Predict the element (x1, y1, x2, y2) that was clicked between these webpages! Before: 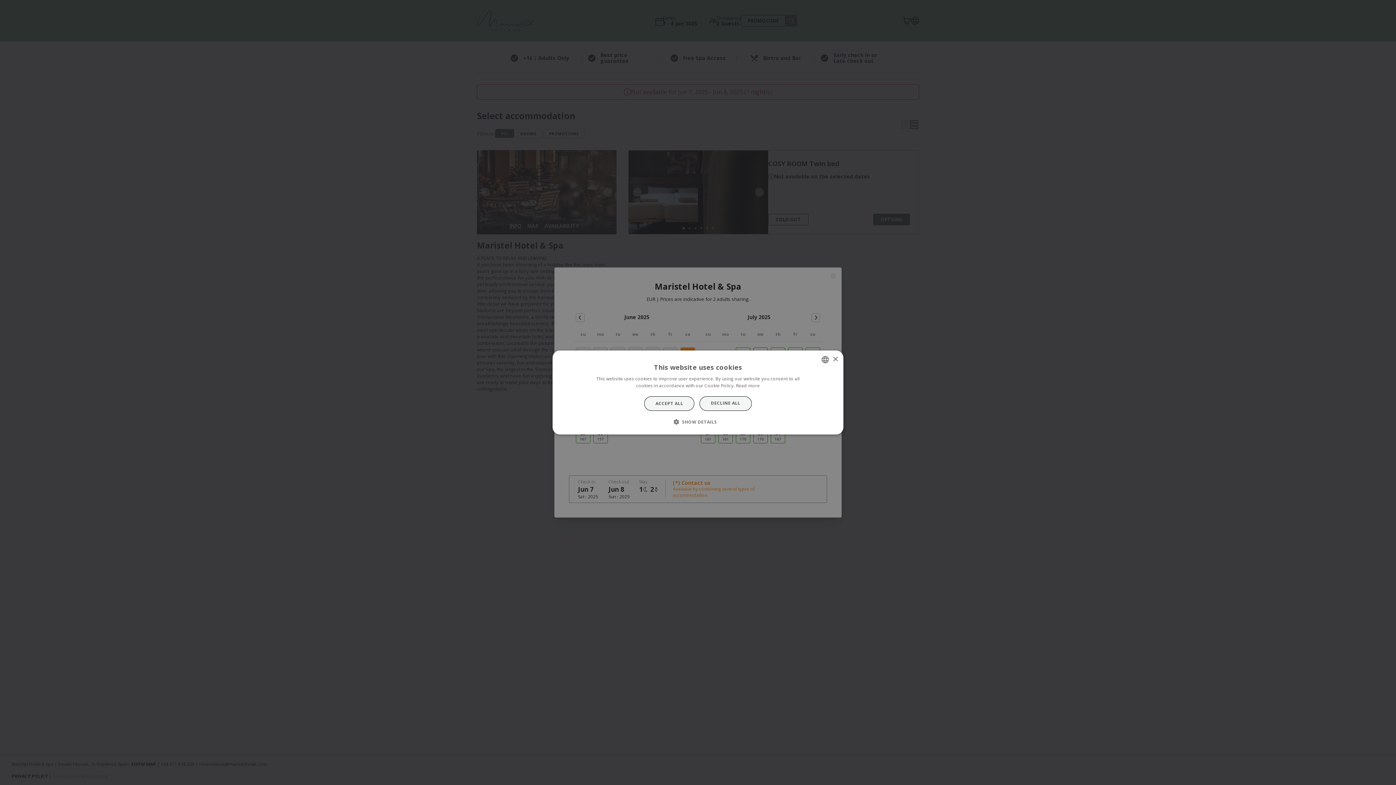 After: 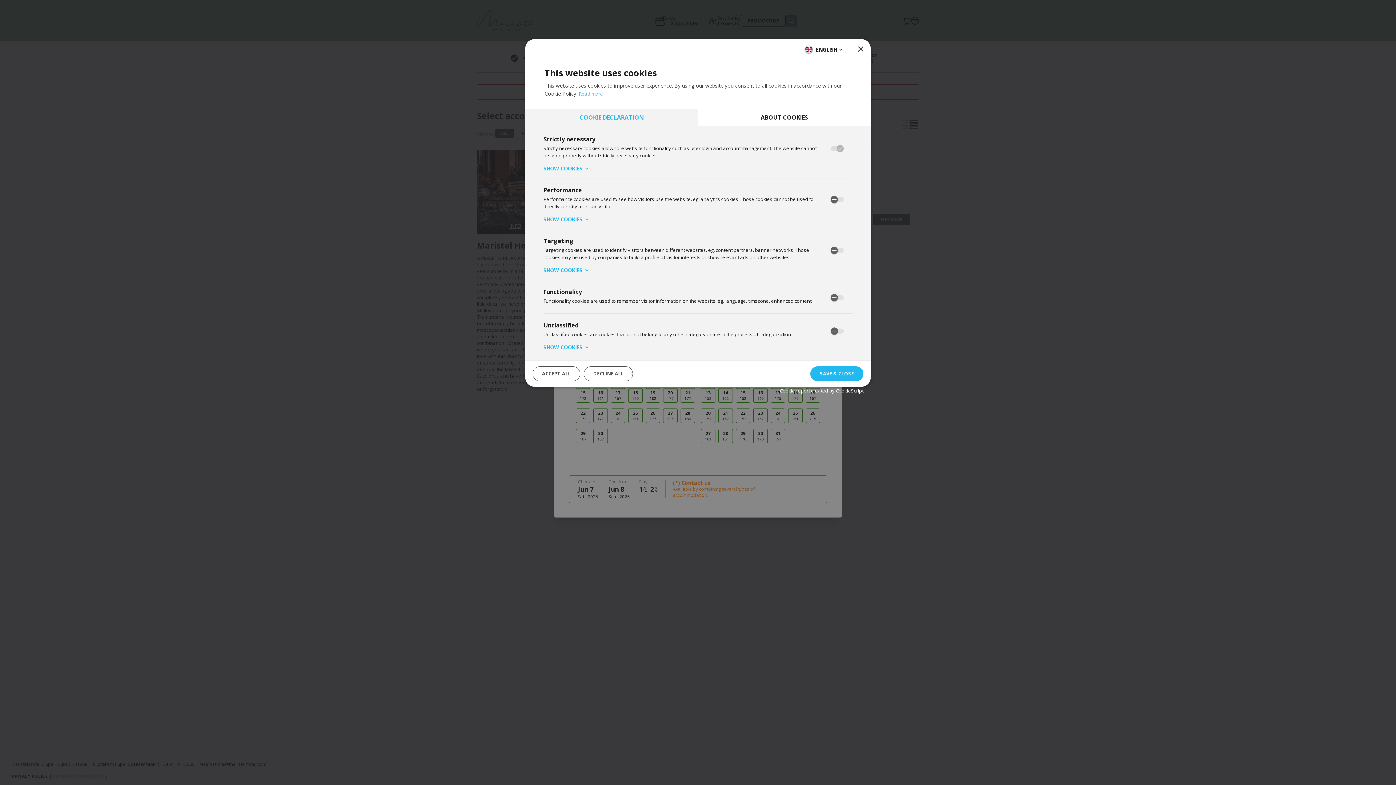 Action: bbox: (679, 418, 717, 425) label:  SHOW DETAILS